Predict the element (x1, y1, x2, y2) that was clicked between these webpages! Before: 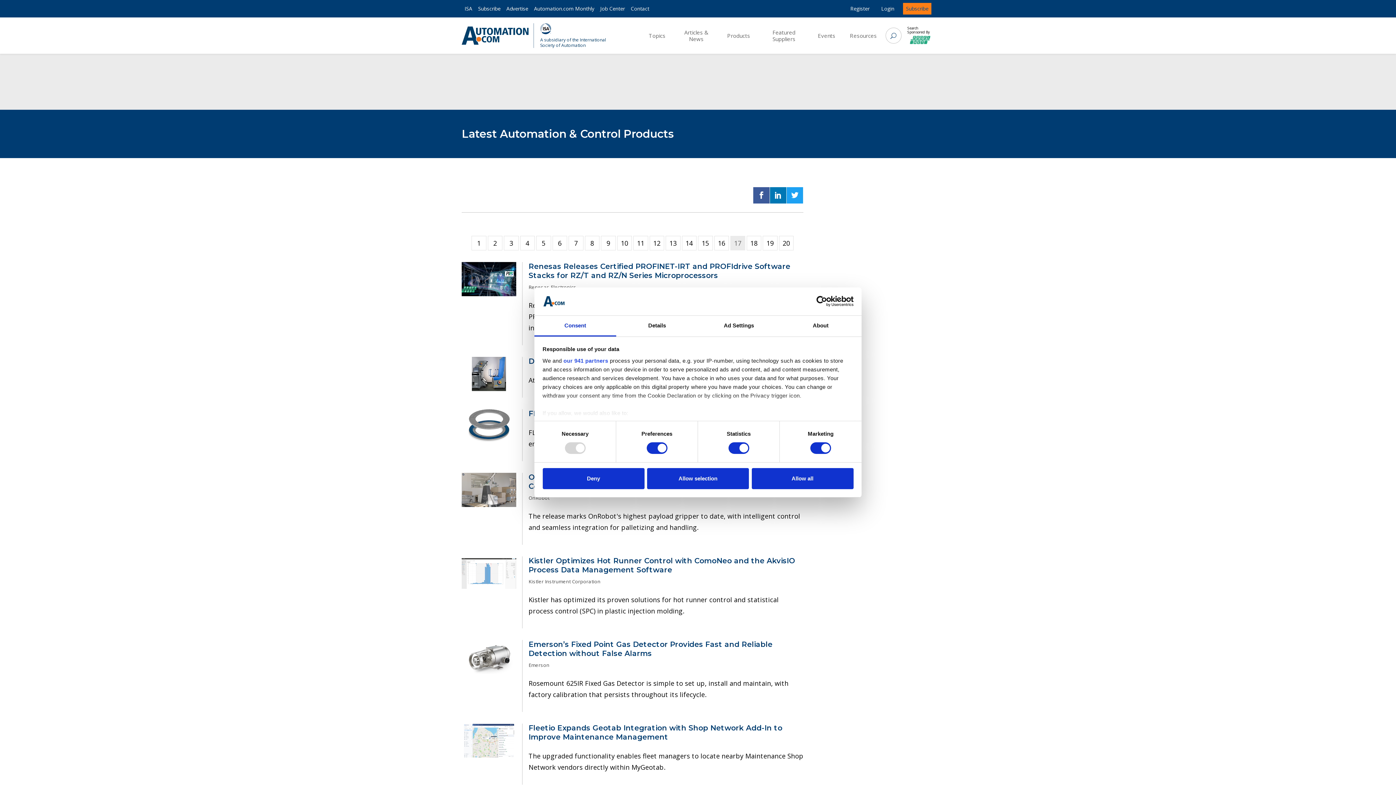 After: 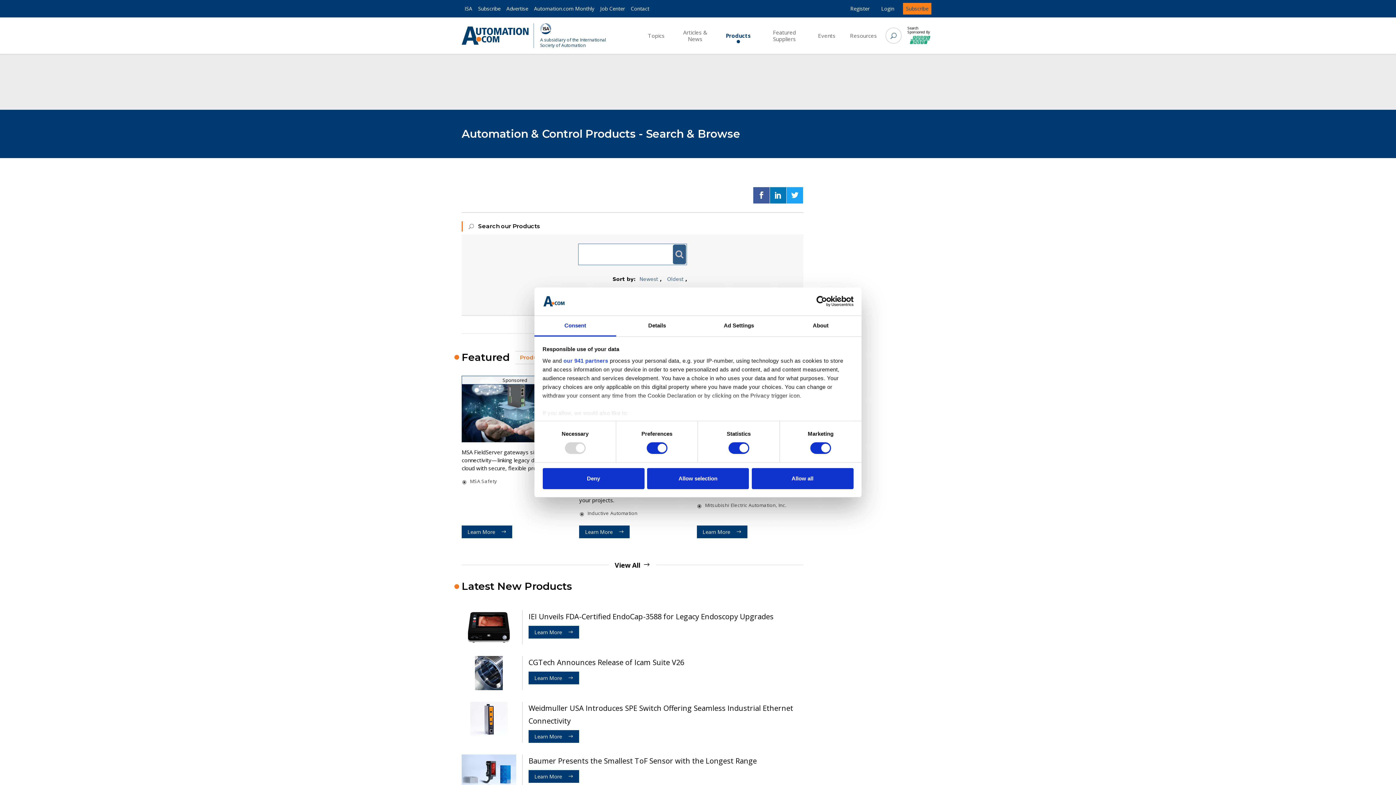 Action: bbox: (724, 27, 753, 43) label: Products